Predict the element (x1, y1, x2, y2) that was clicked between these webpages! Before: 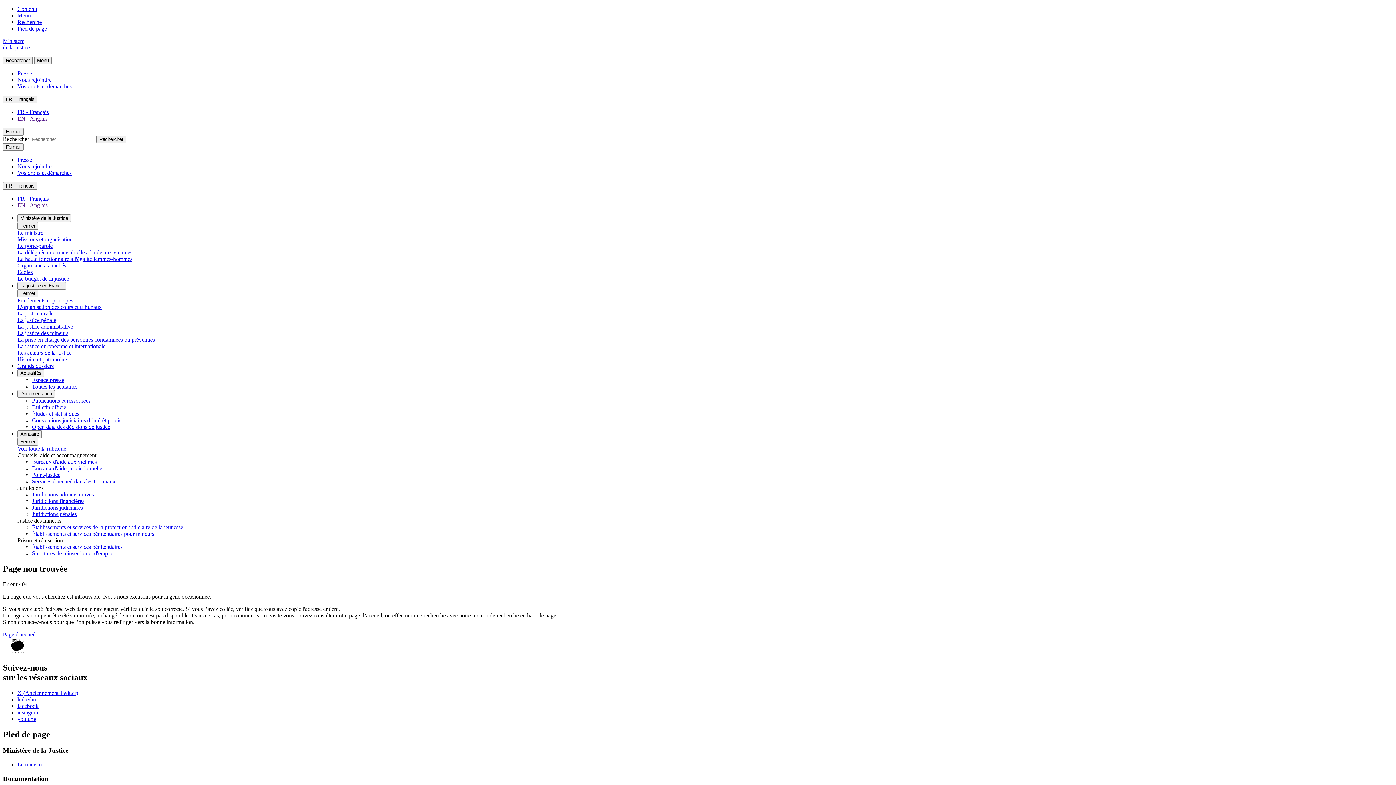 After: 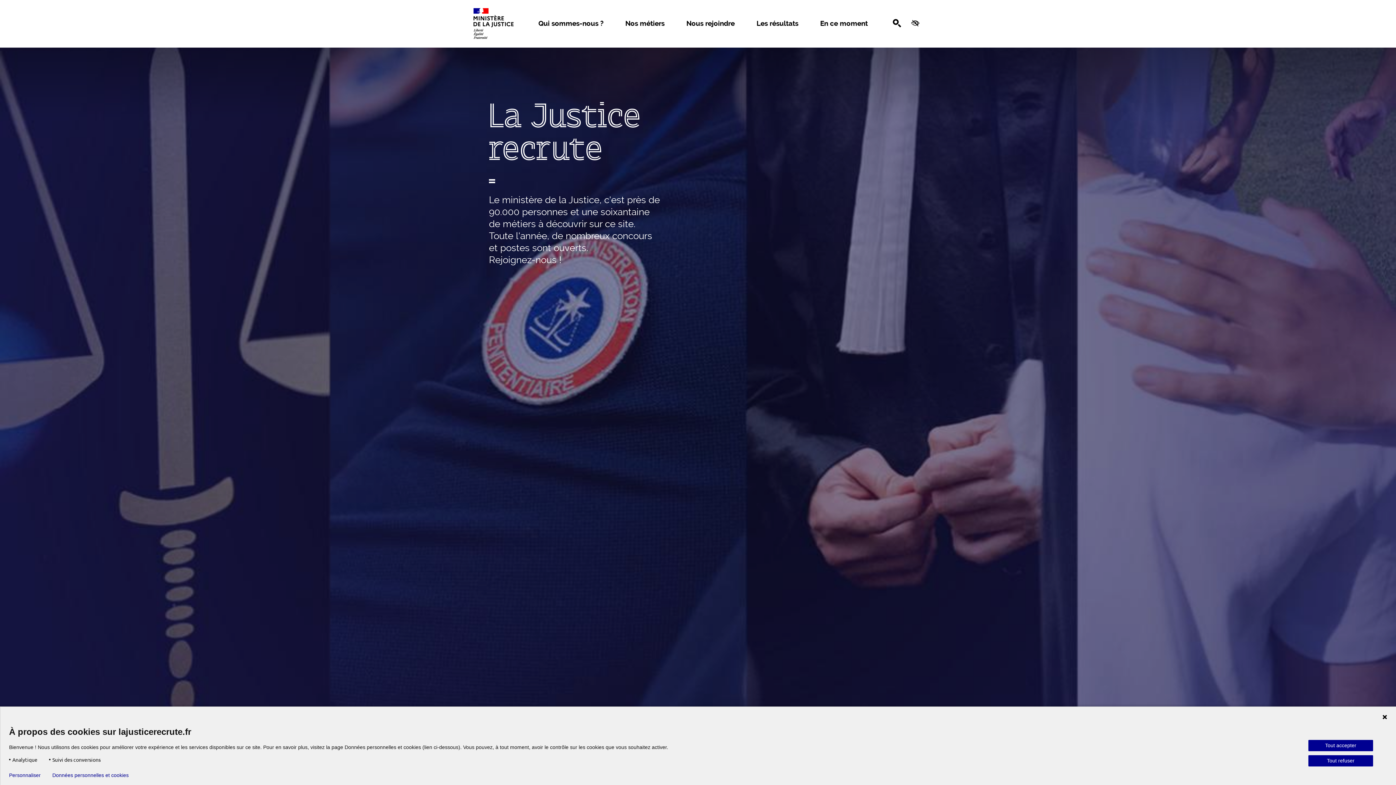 Action: bbox: (17, 76, 51, 82) label: Nous rejoindre